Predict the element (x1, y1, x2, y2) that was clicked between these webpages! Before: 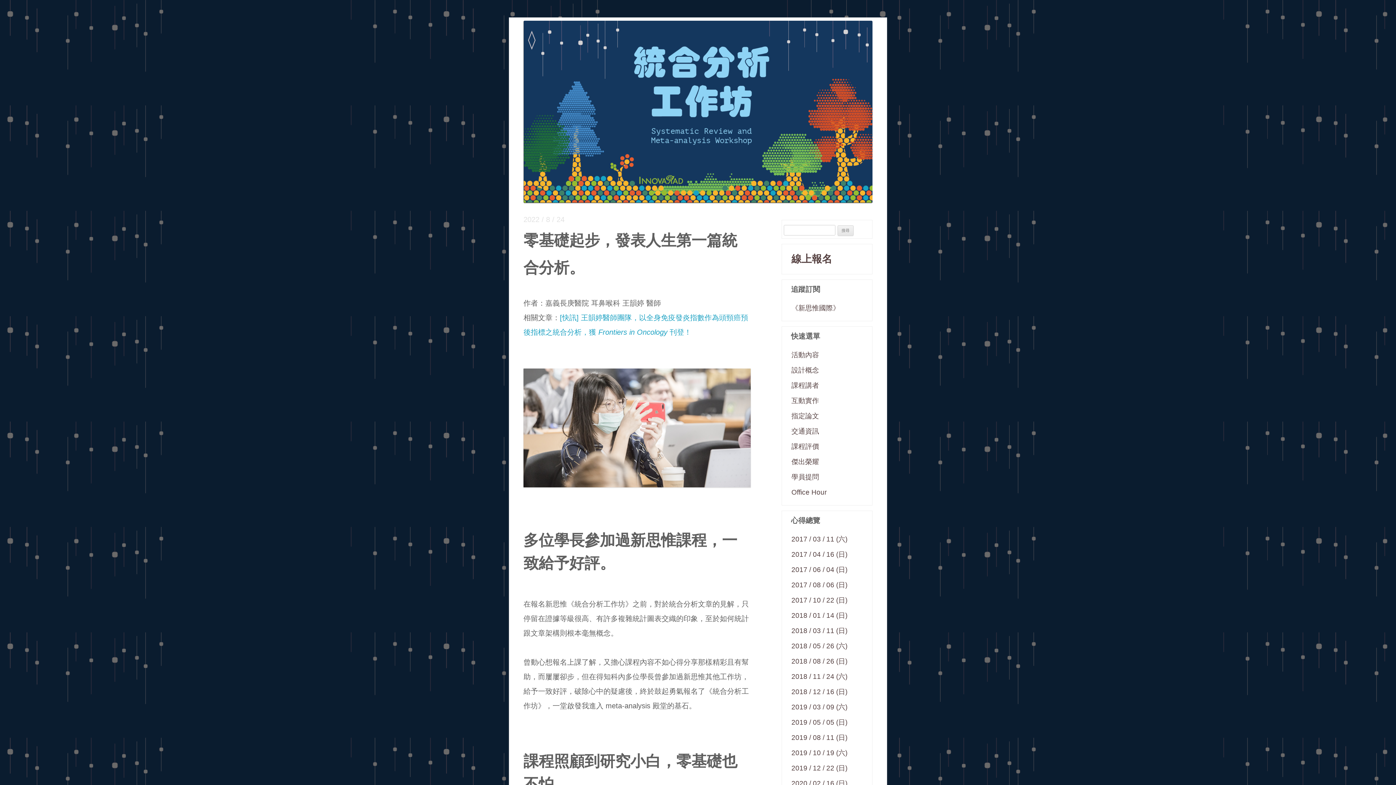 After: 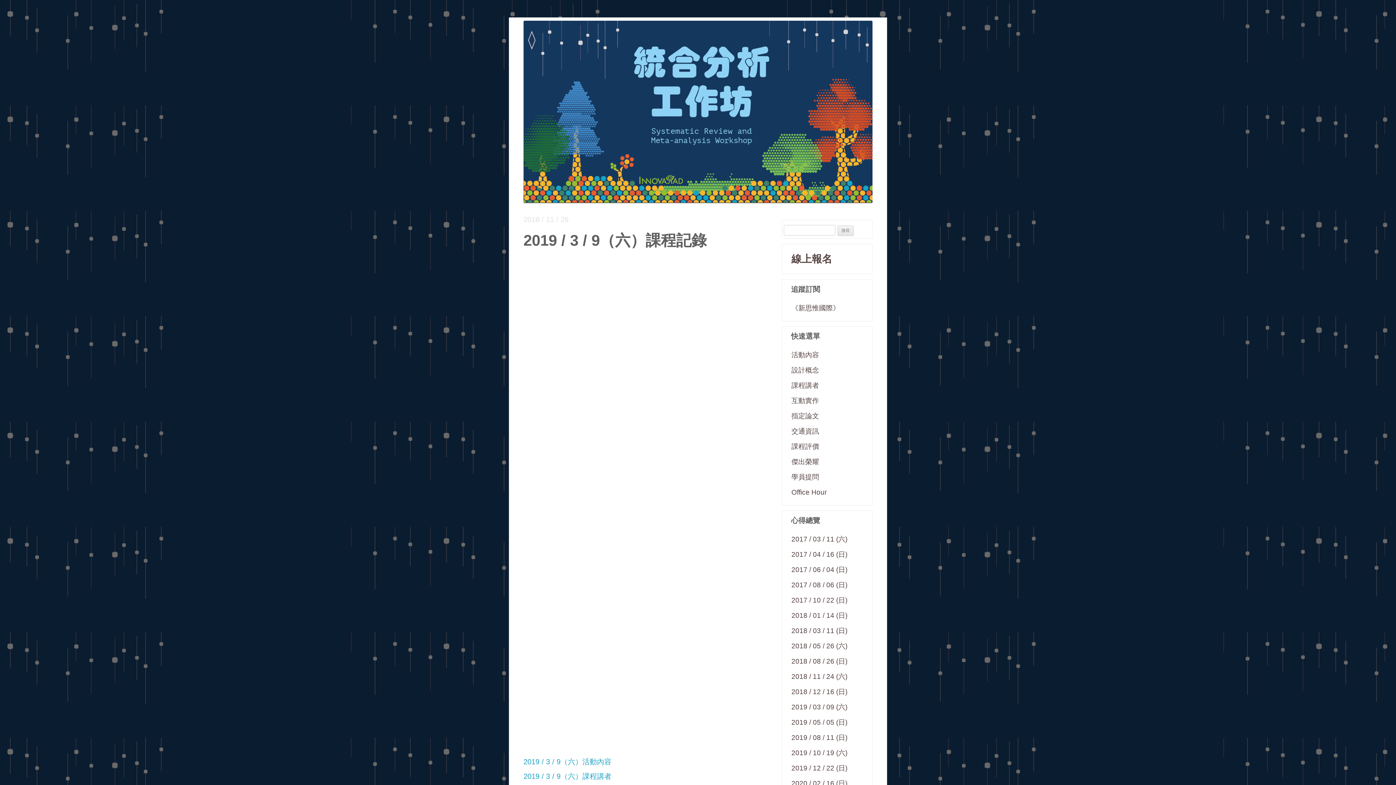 Action: bbox: (791, 703, 847, 711) label: 2019 / 03 / 09 (六)